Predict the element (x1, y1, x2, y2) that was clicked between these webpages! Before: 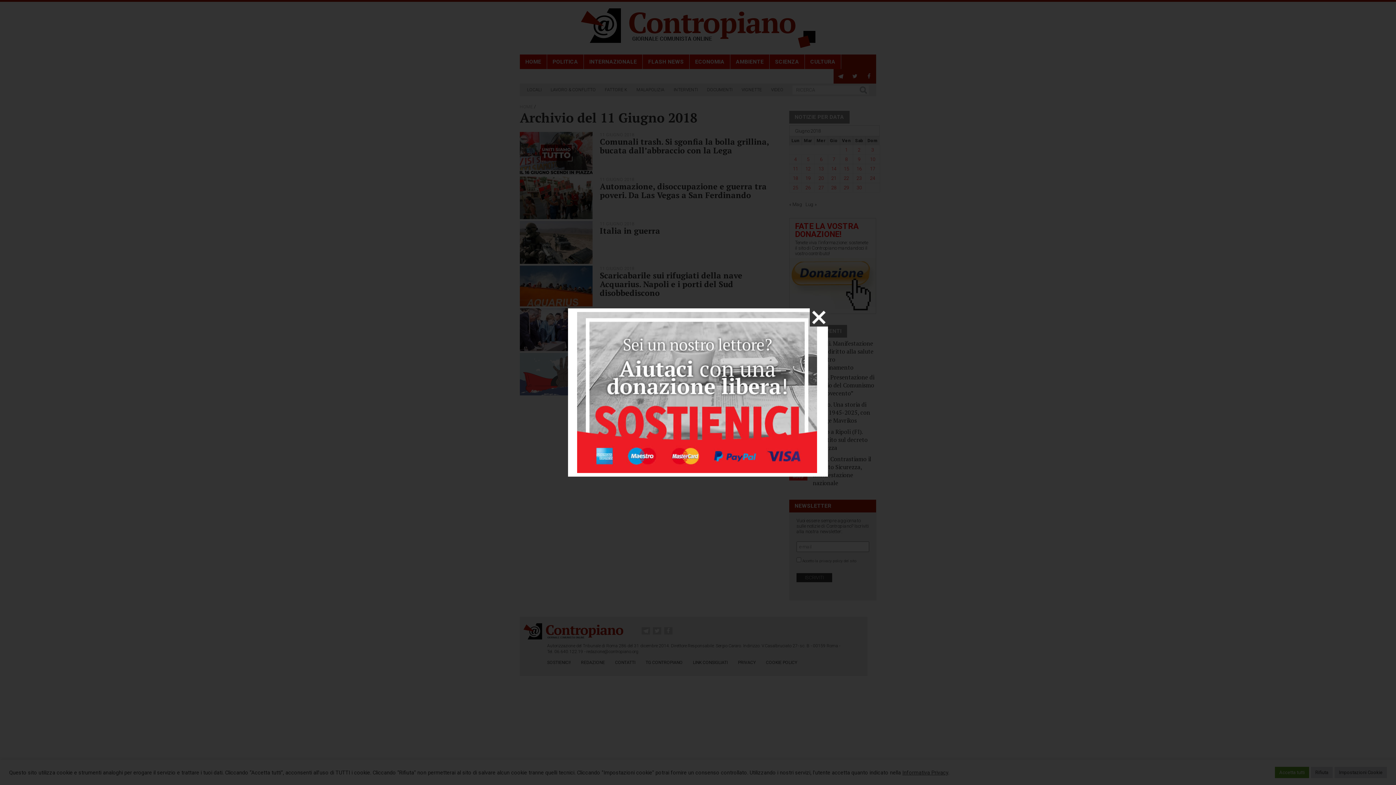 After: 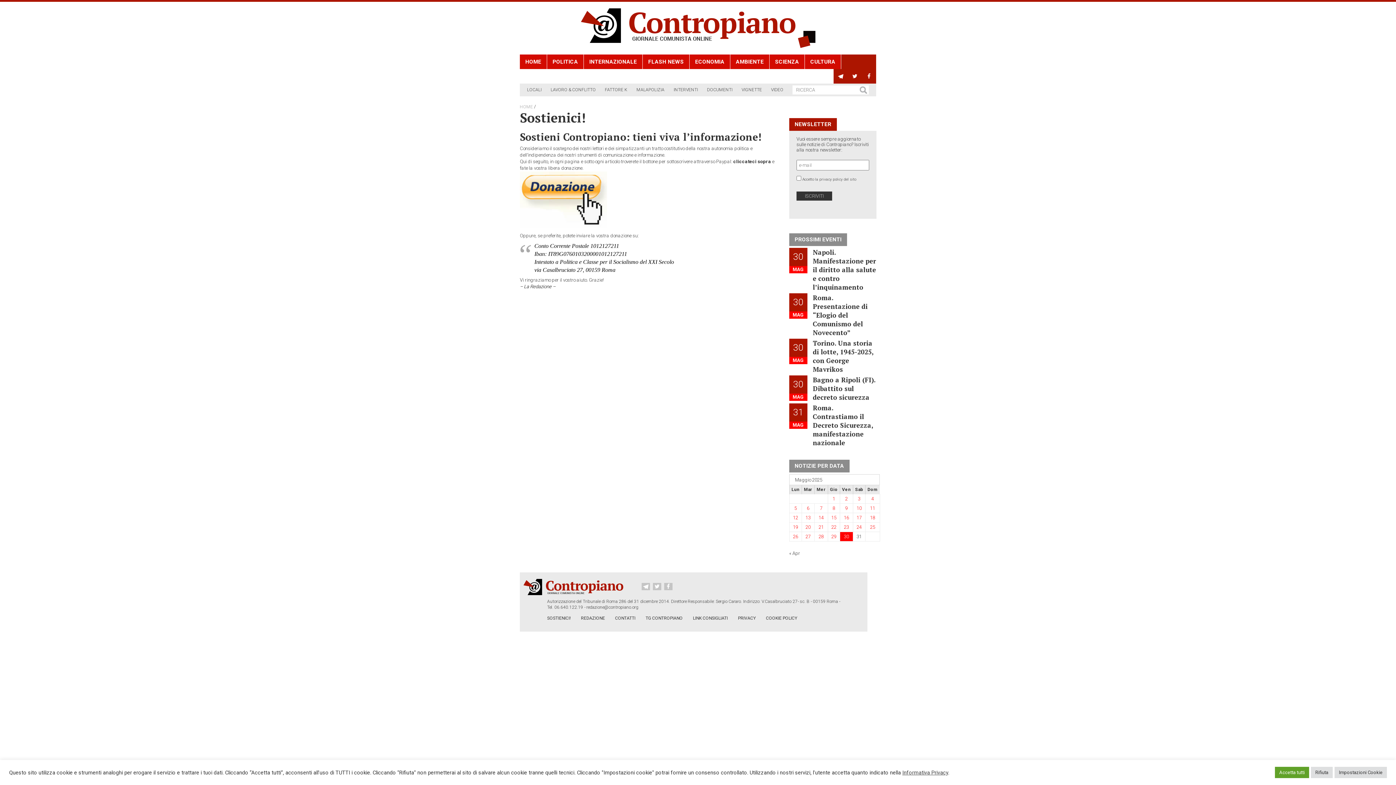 Action: bbox: (577, 312, 817, 473)